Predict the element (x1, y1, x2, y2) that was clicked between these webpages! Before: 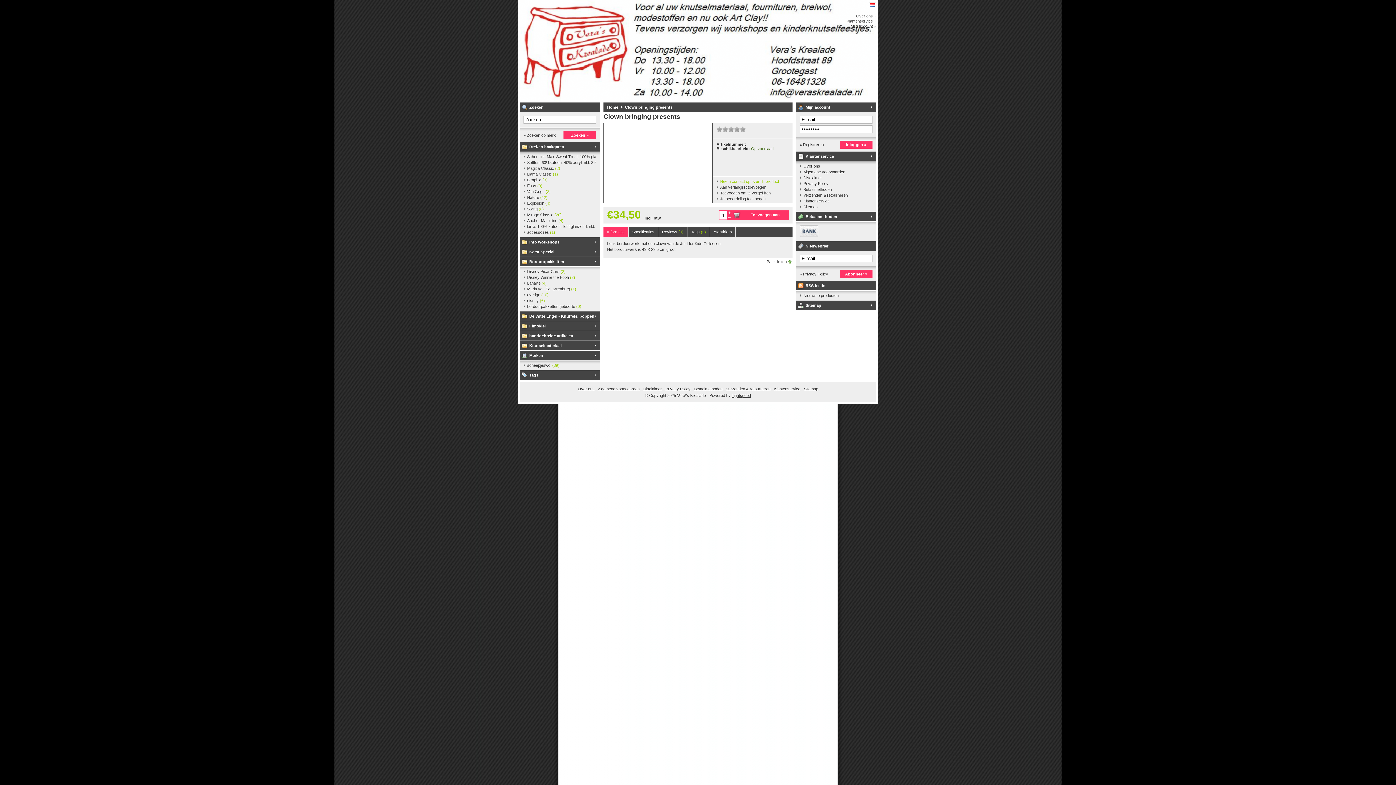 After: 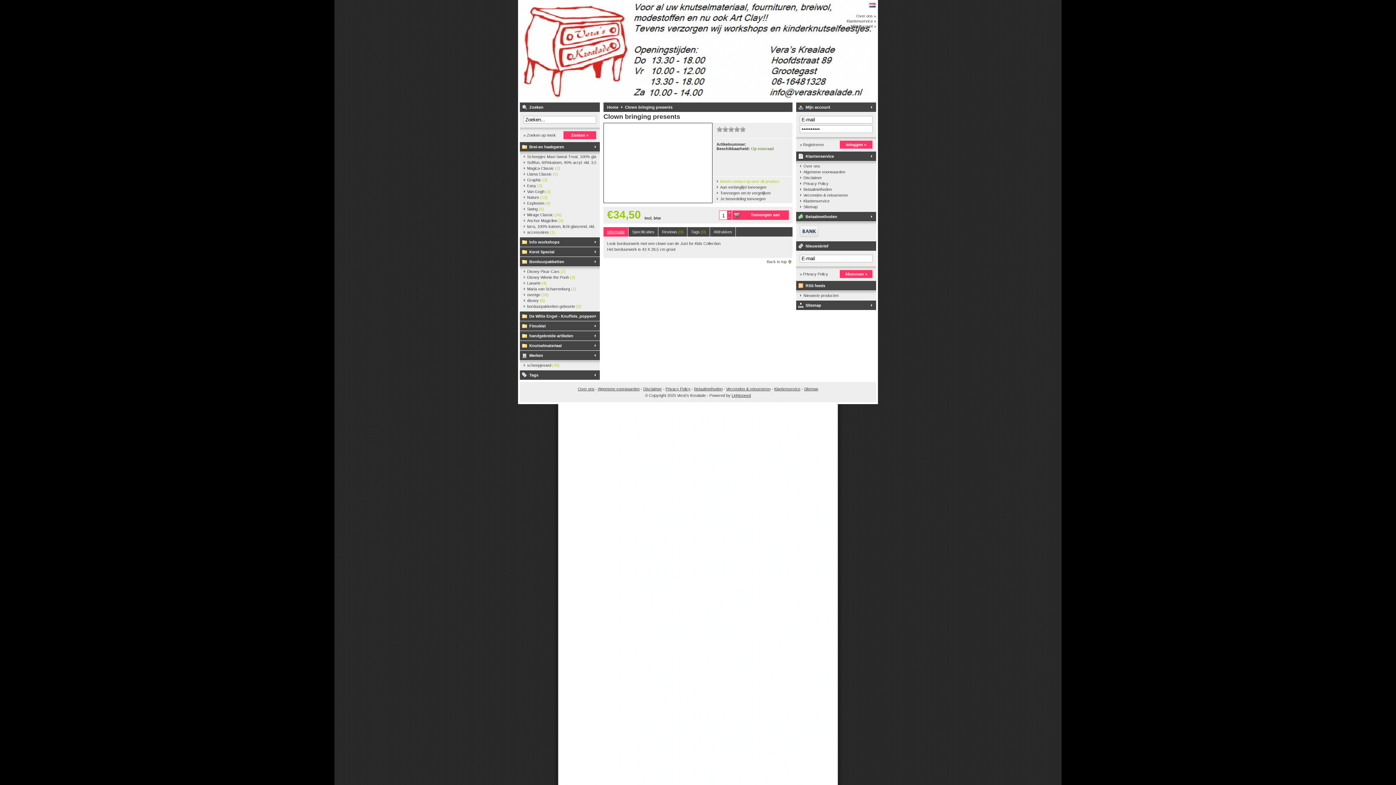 Action: label: Informatie bbox: (603, 227, 628, 236)